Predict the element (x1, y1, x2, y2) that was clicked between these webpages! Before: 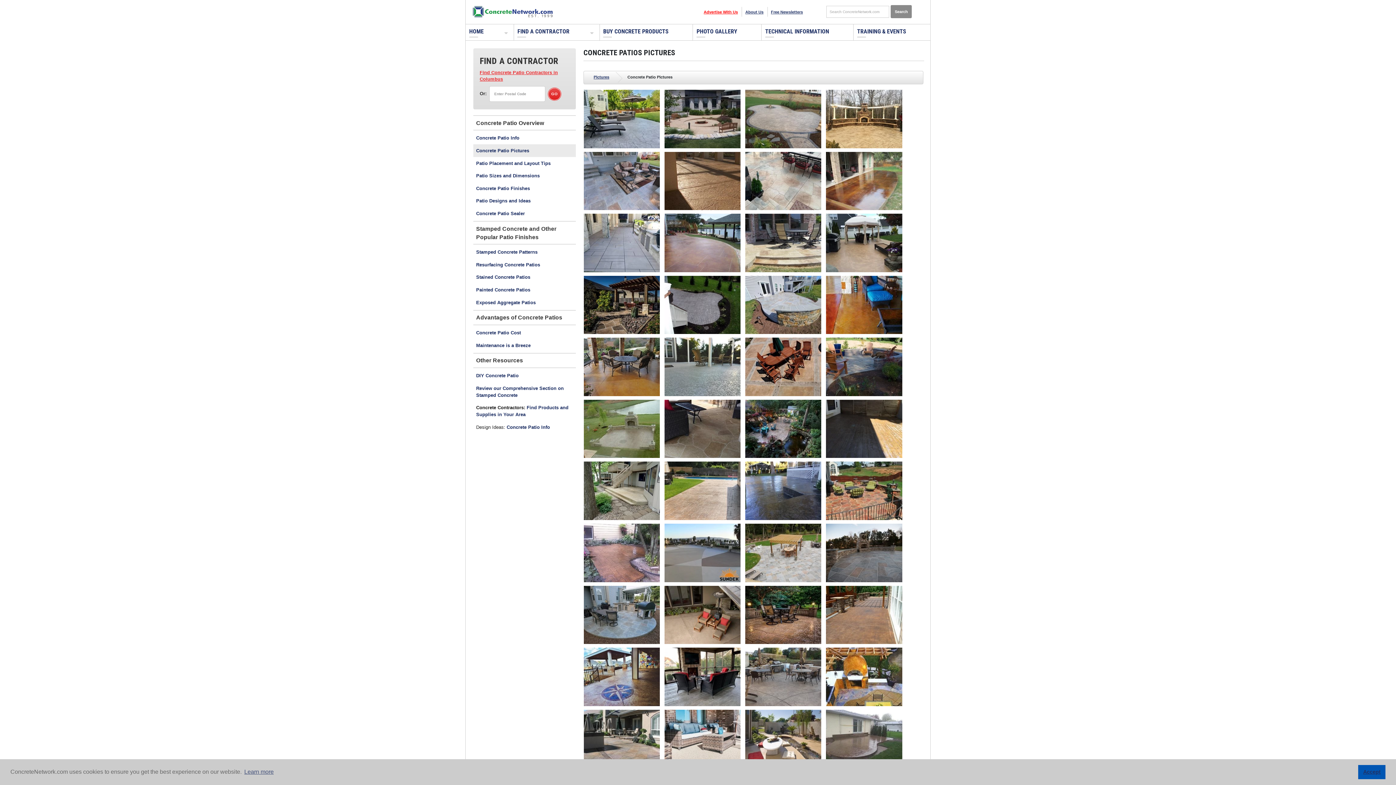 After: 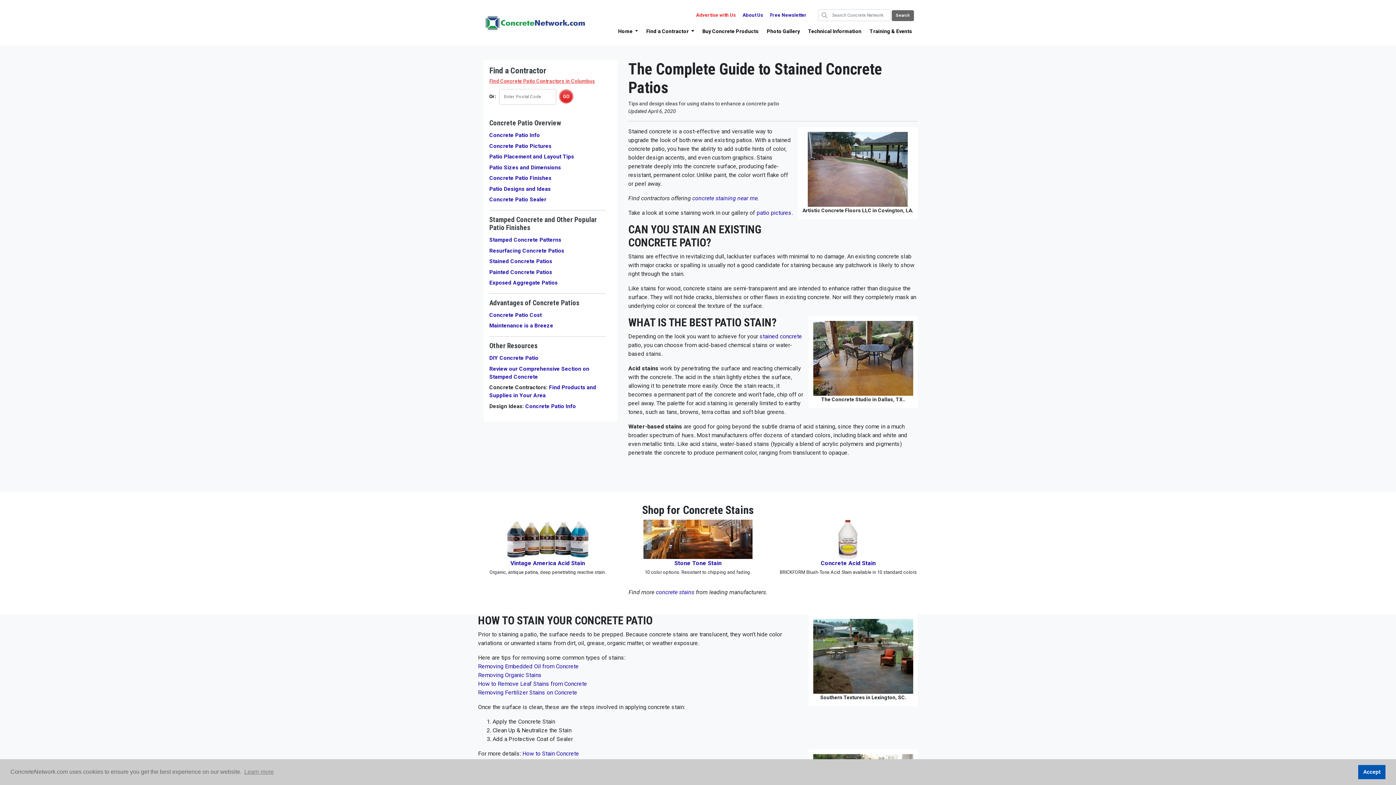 Action: label: Stained Concrete Patios bbox: (476, 274, 530, 280)